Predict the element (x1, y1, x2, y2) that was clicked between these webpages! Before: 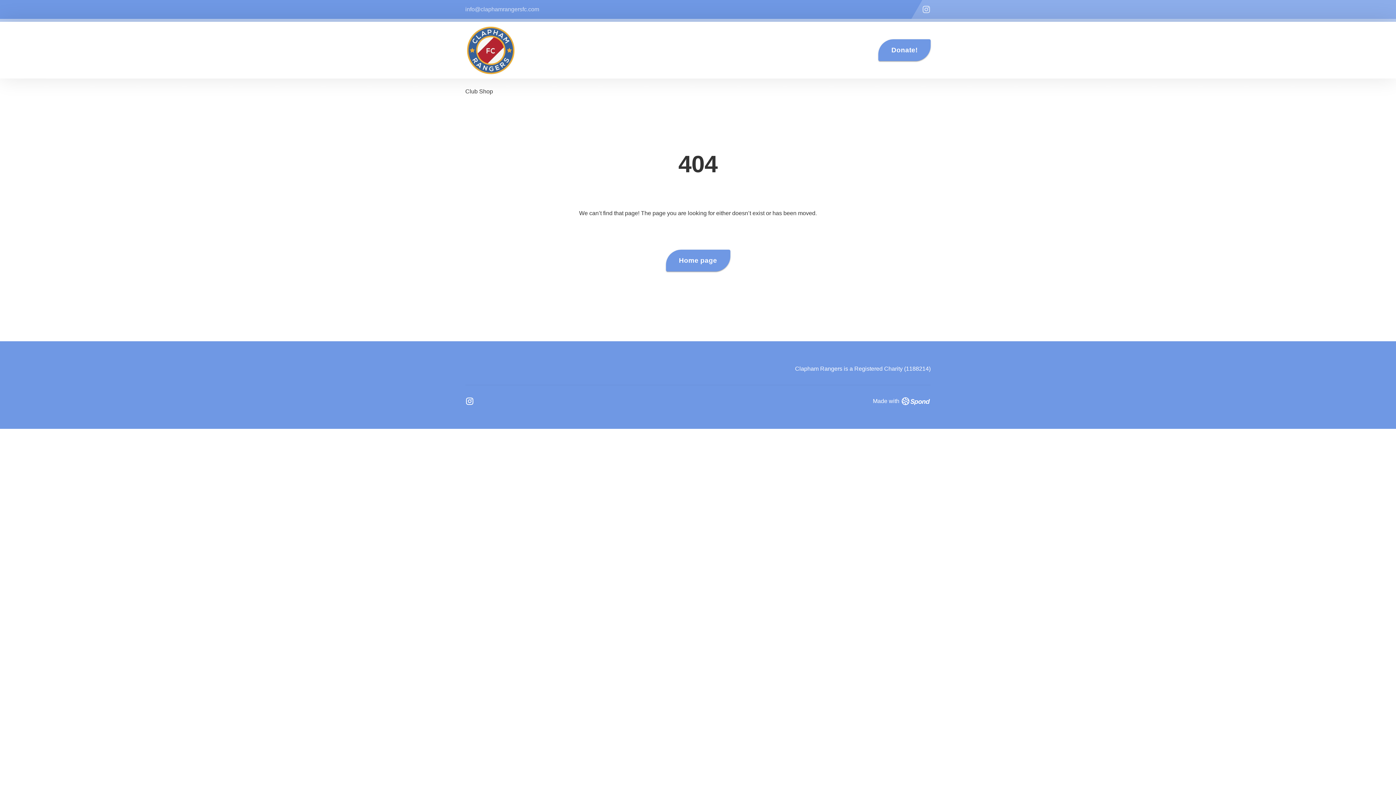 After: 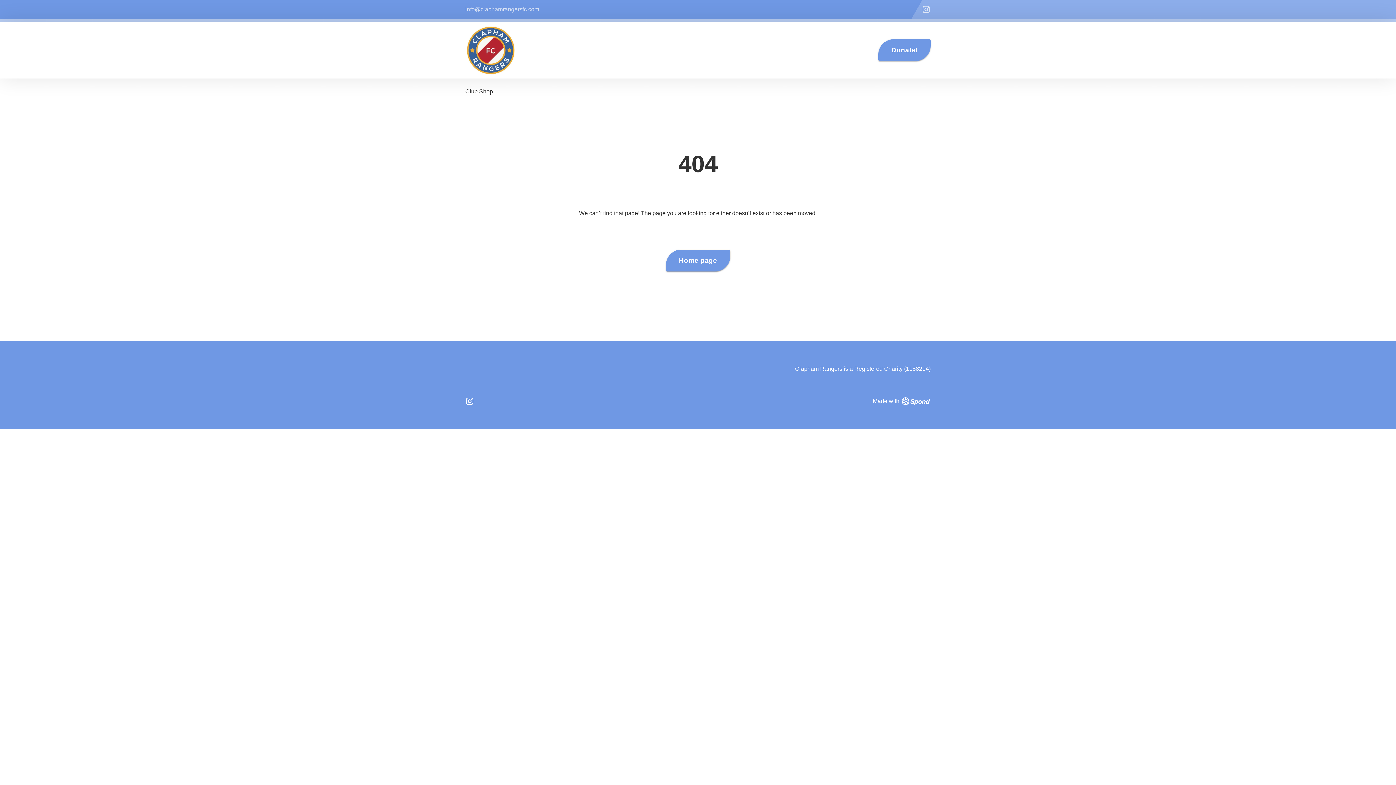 Action: bbox: (465, 5, 539, 13) label: info@claphamrangersfc.com